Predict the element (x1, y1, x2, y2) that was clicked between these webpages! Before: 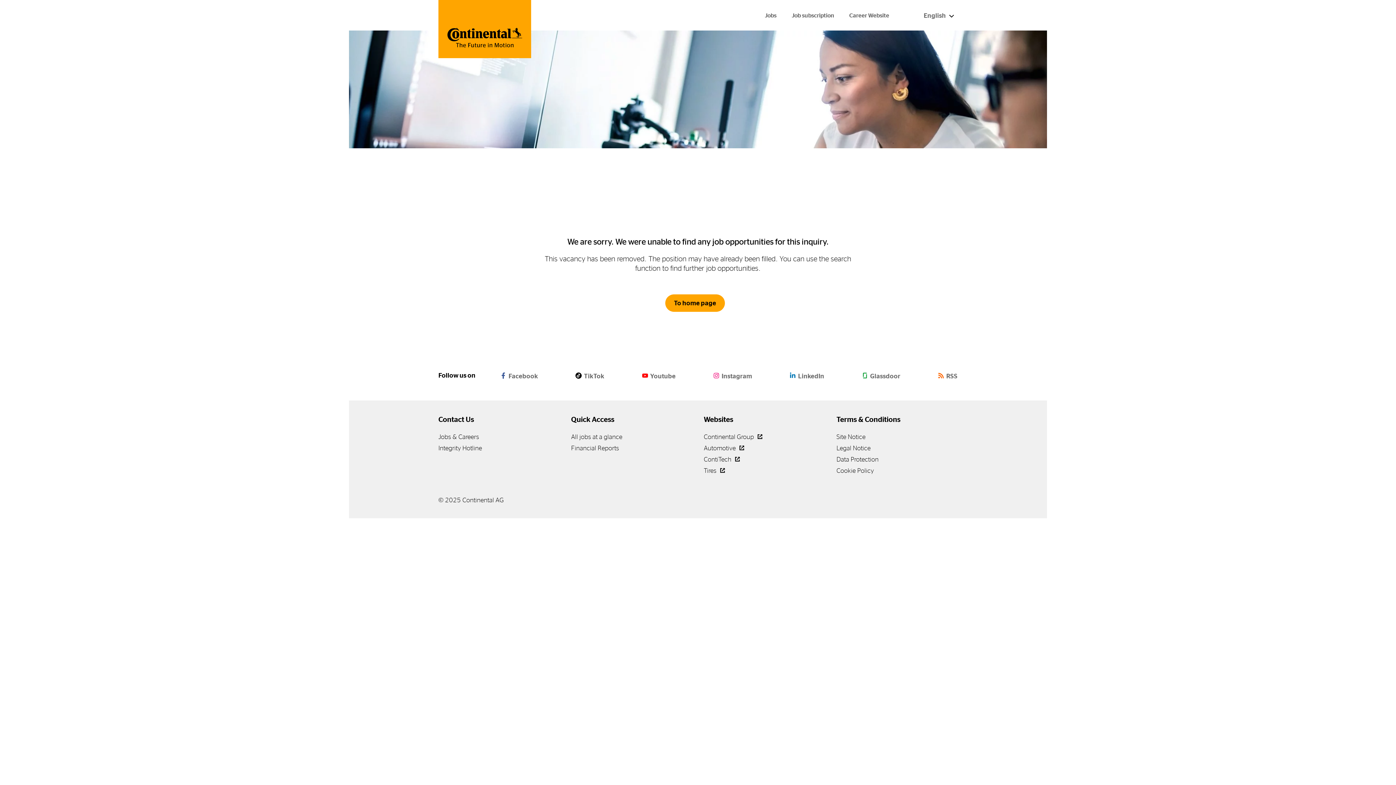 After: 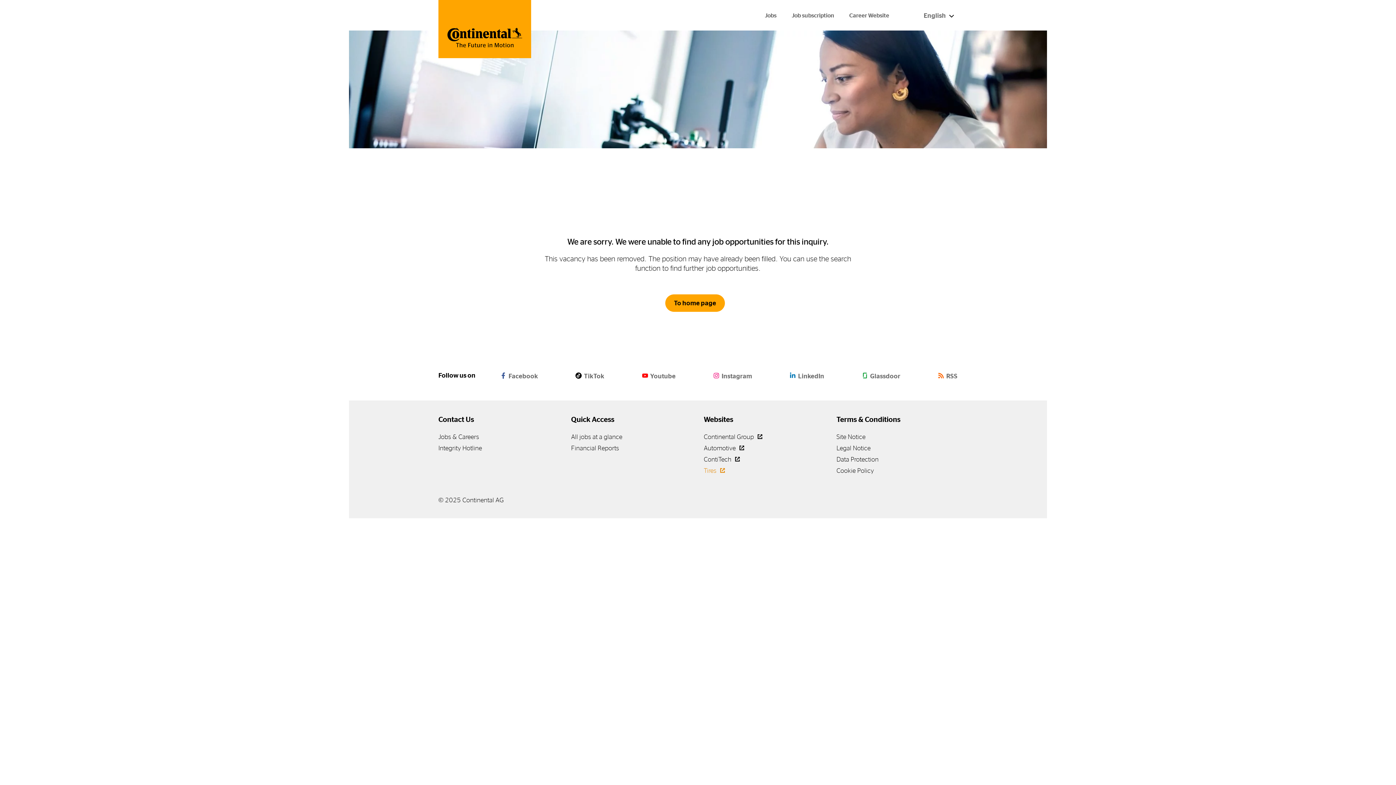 Action: label: Tires  bbox: (704, 467, 725, 474)